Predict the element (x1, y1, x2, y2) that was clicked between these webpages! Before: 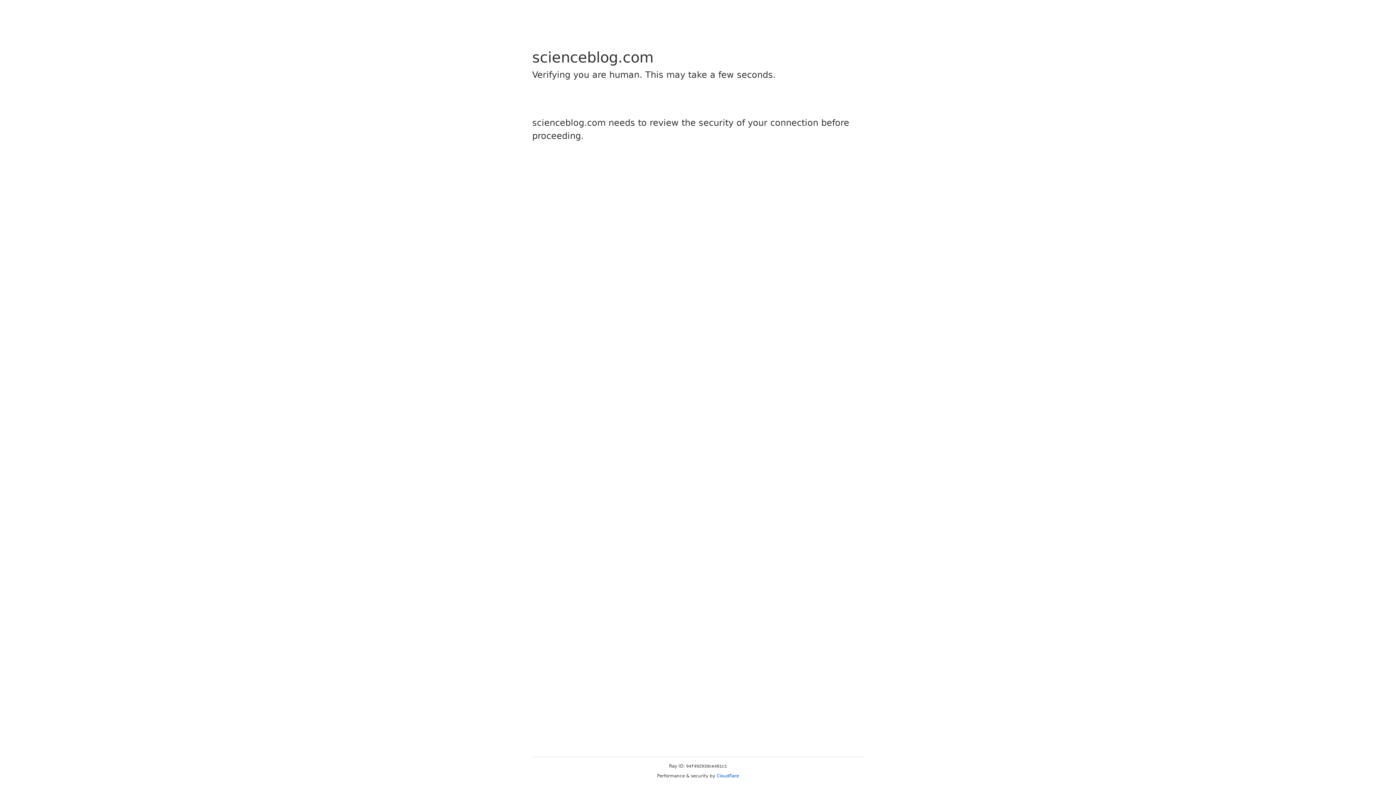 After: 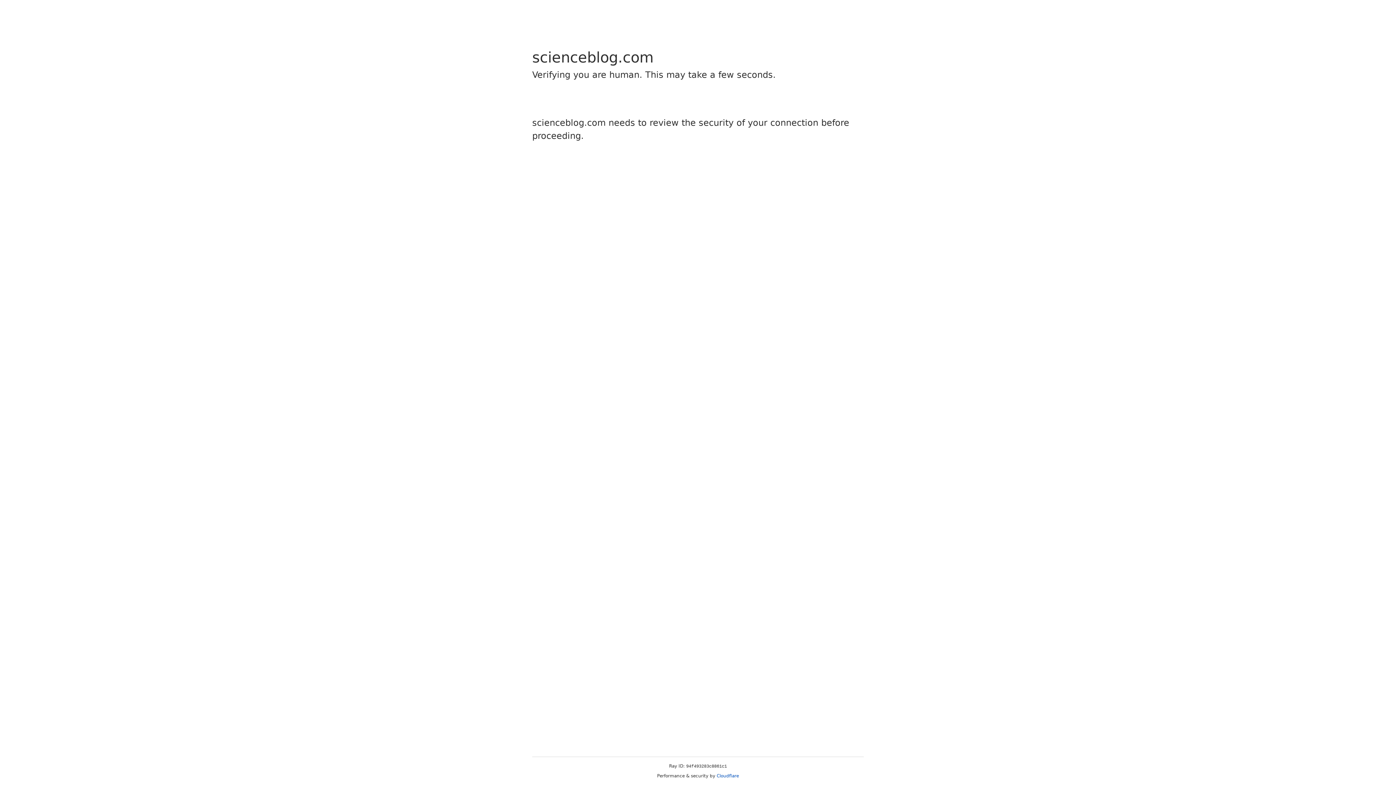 Action: label: Cloudflare bbox: (716, 773, 739, 778)